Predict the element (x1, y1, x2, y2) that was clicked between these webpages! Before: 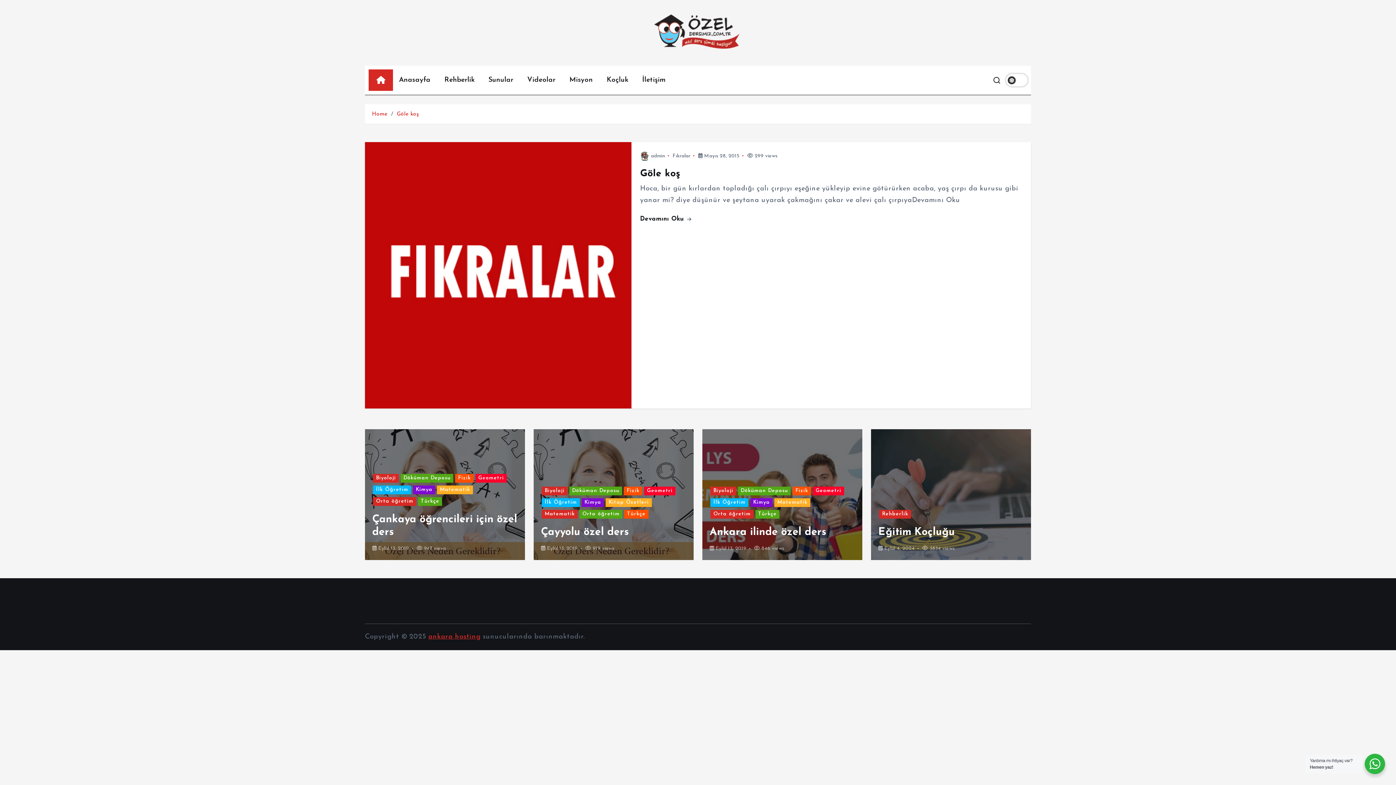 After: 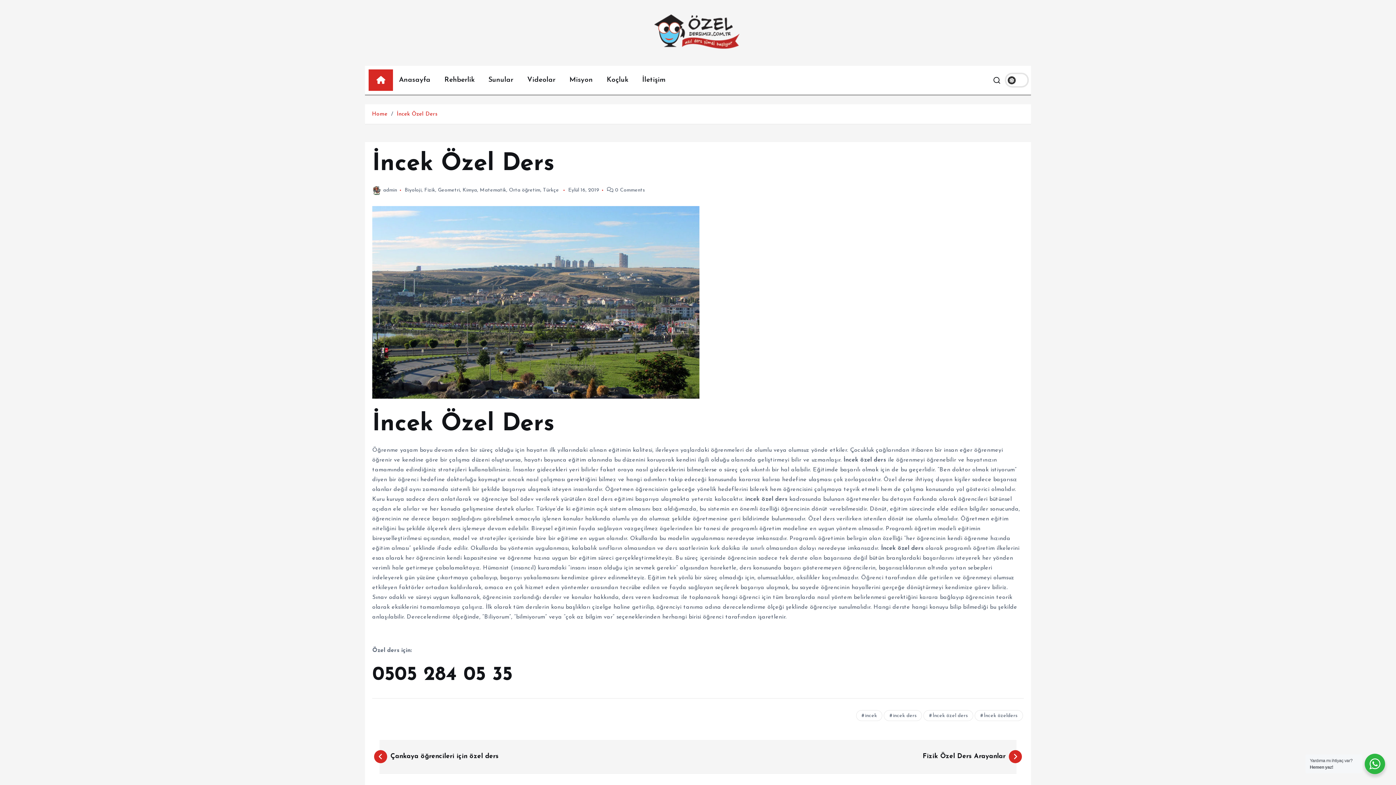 Action: bbox: (702, 429, 862, 560)